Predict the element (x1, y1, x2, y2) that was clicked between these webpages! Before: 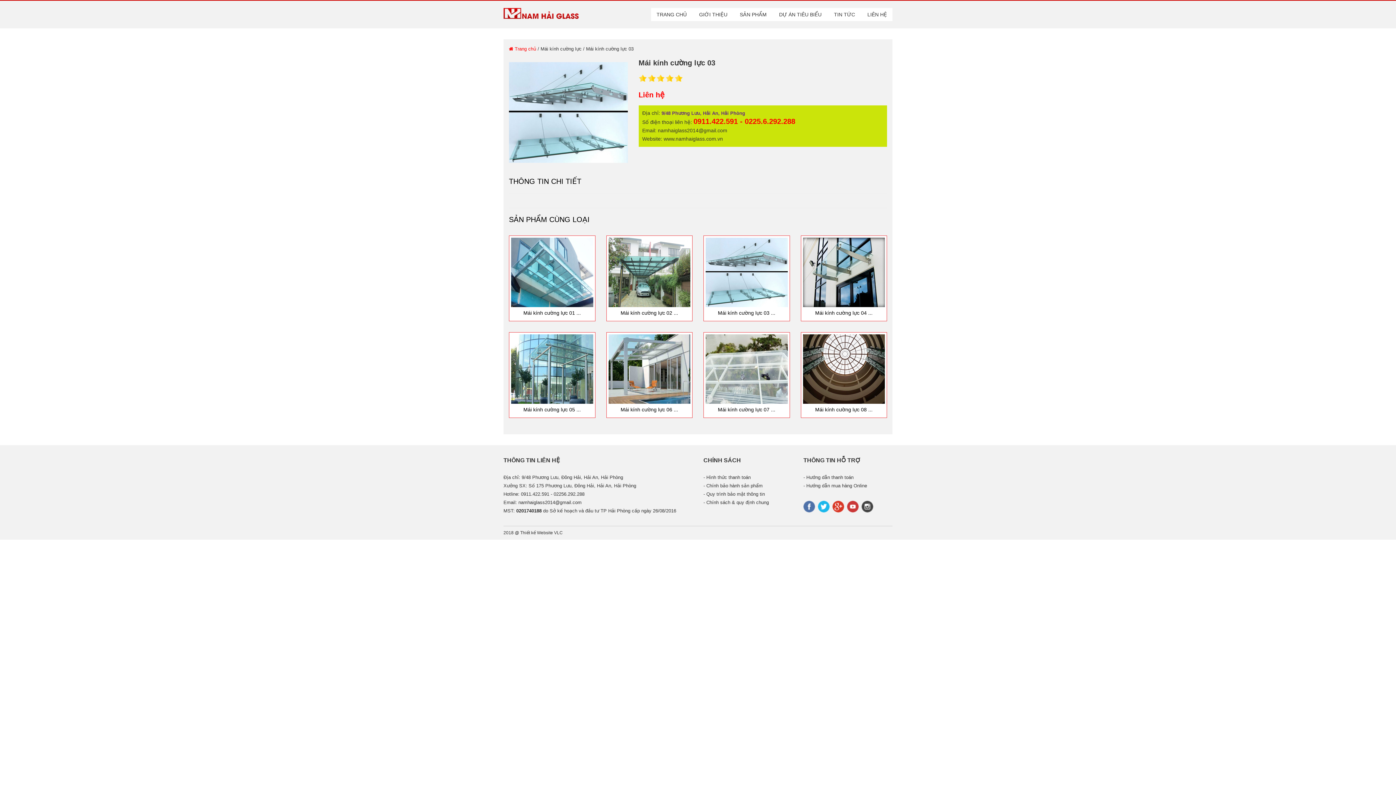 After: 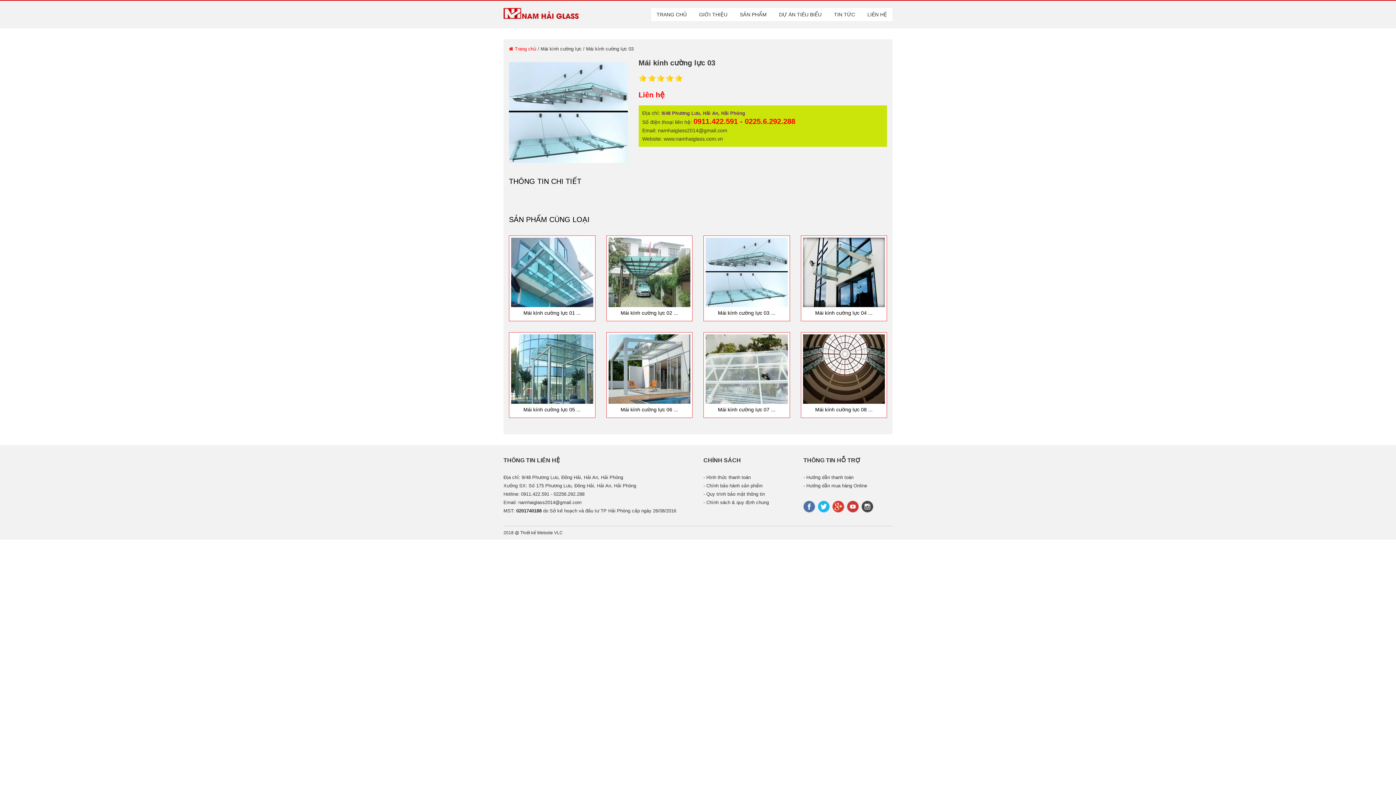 Action: bbox: (847, 503, 860, 509)